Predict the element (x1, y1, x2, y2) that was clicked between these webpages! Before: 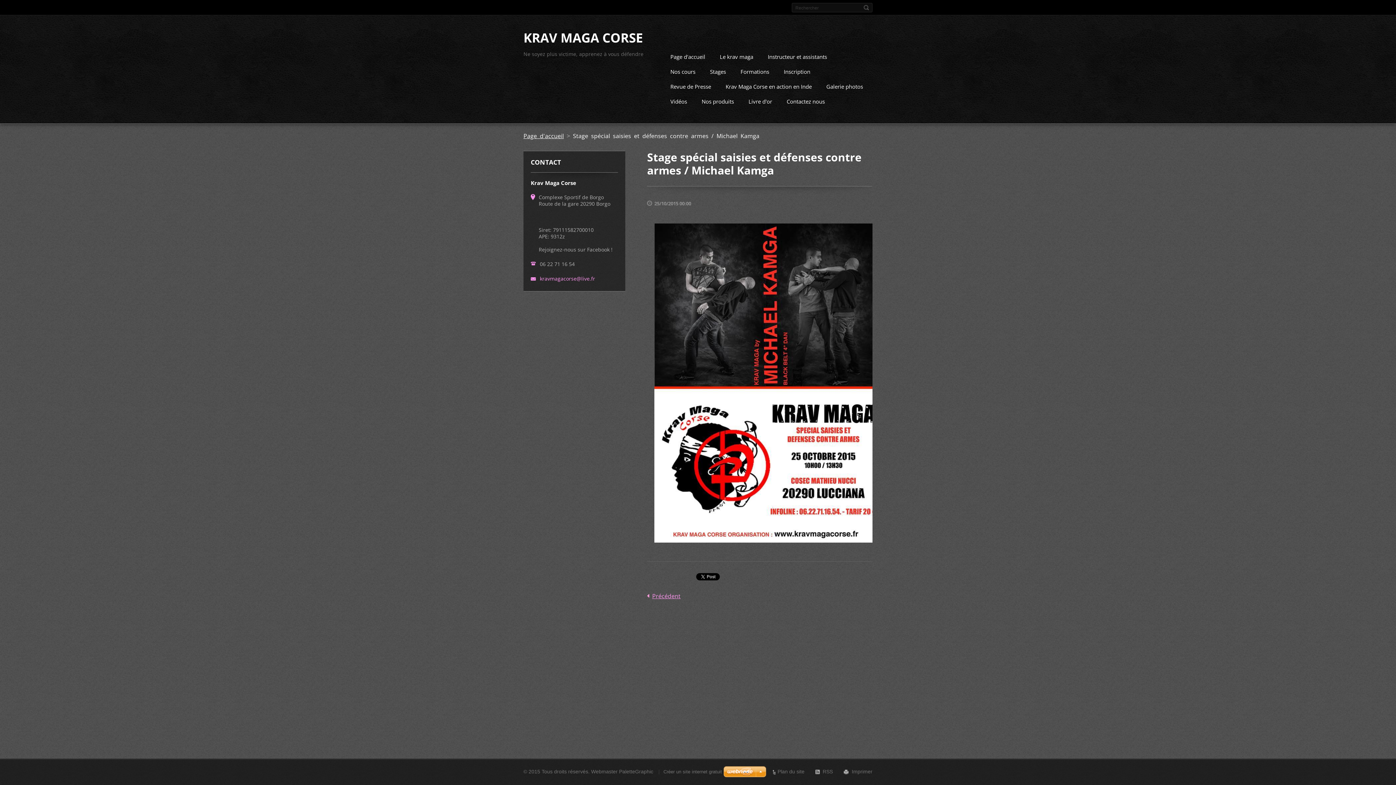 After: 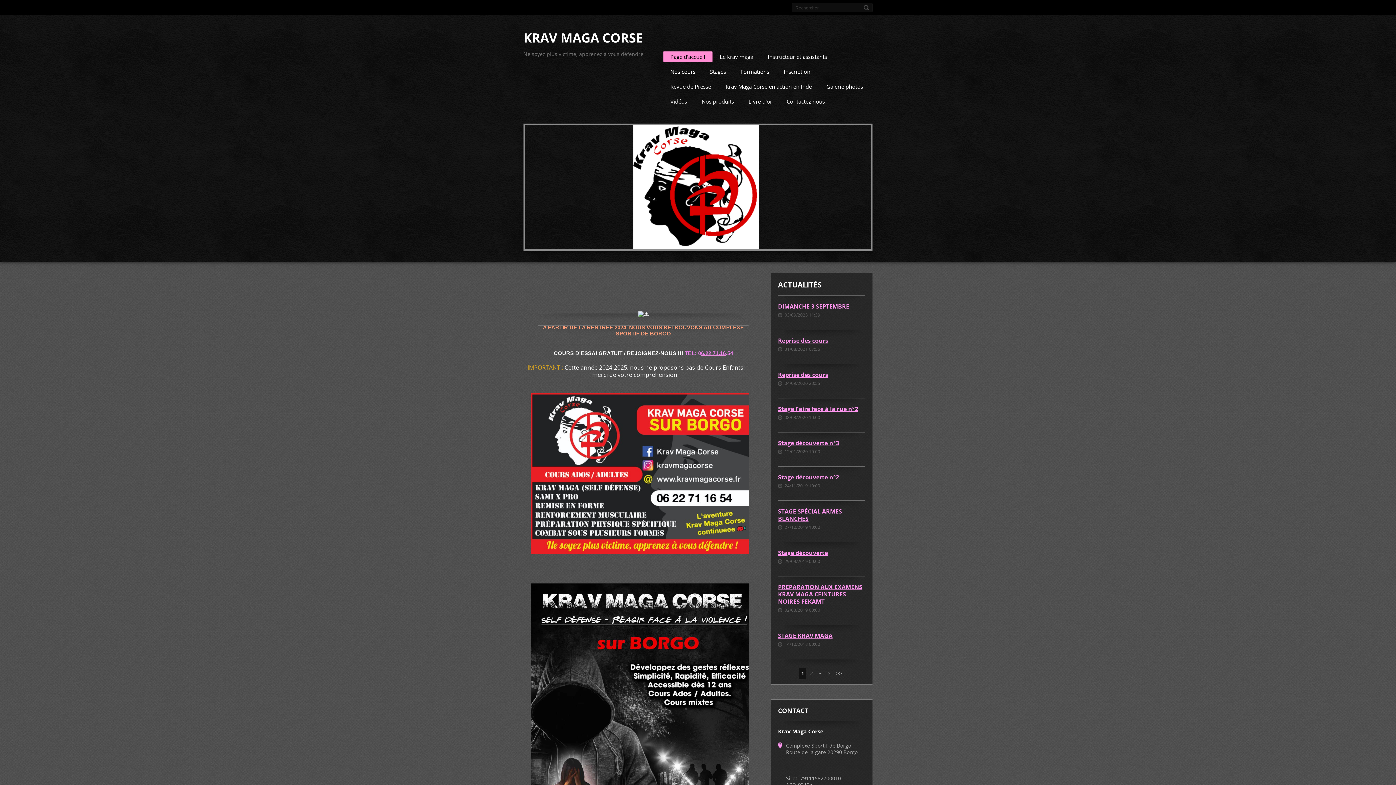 Action: label: Page d'accueil bbox: (663, 51, 712, 64)